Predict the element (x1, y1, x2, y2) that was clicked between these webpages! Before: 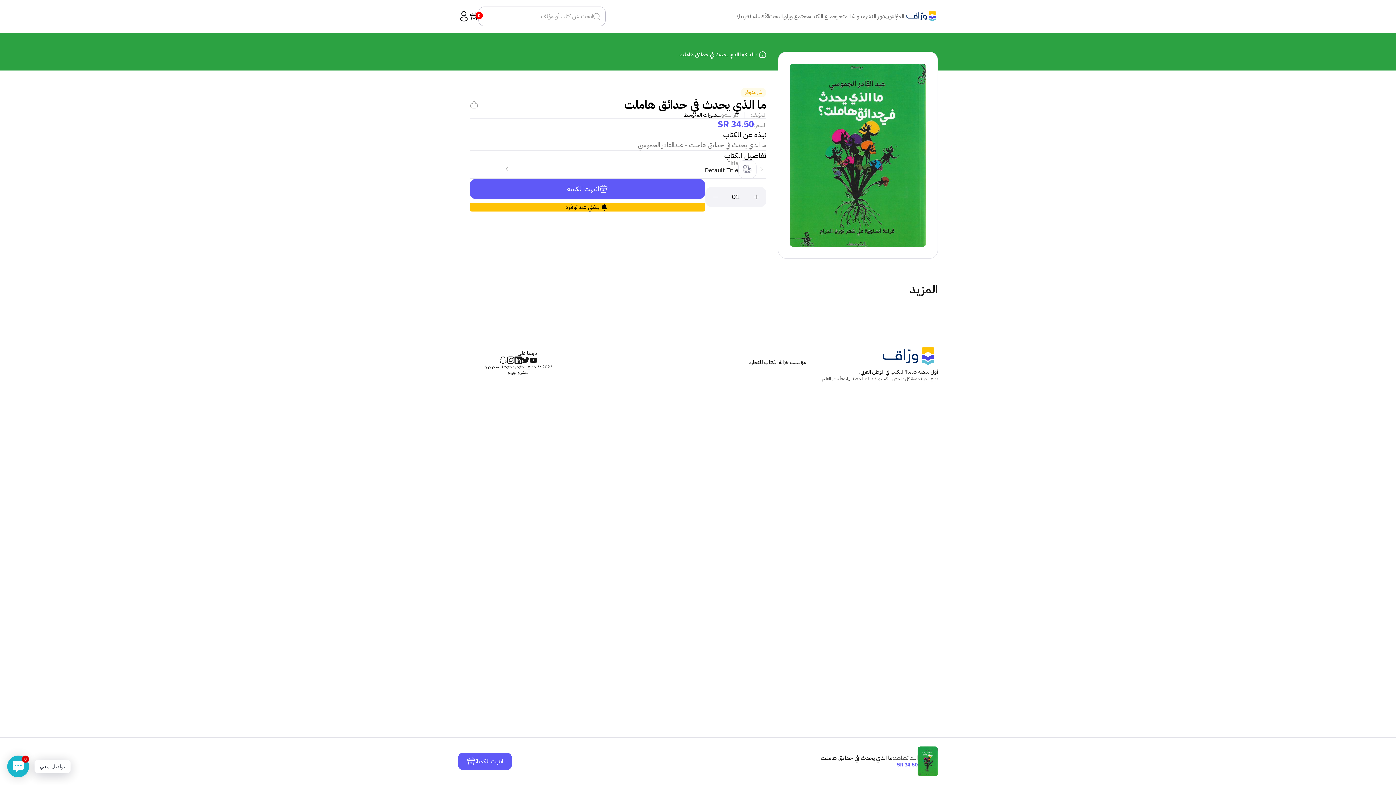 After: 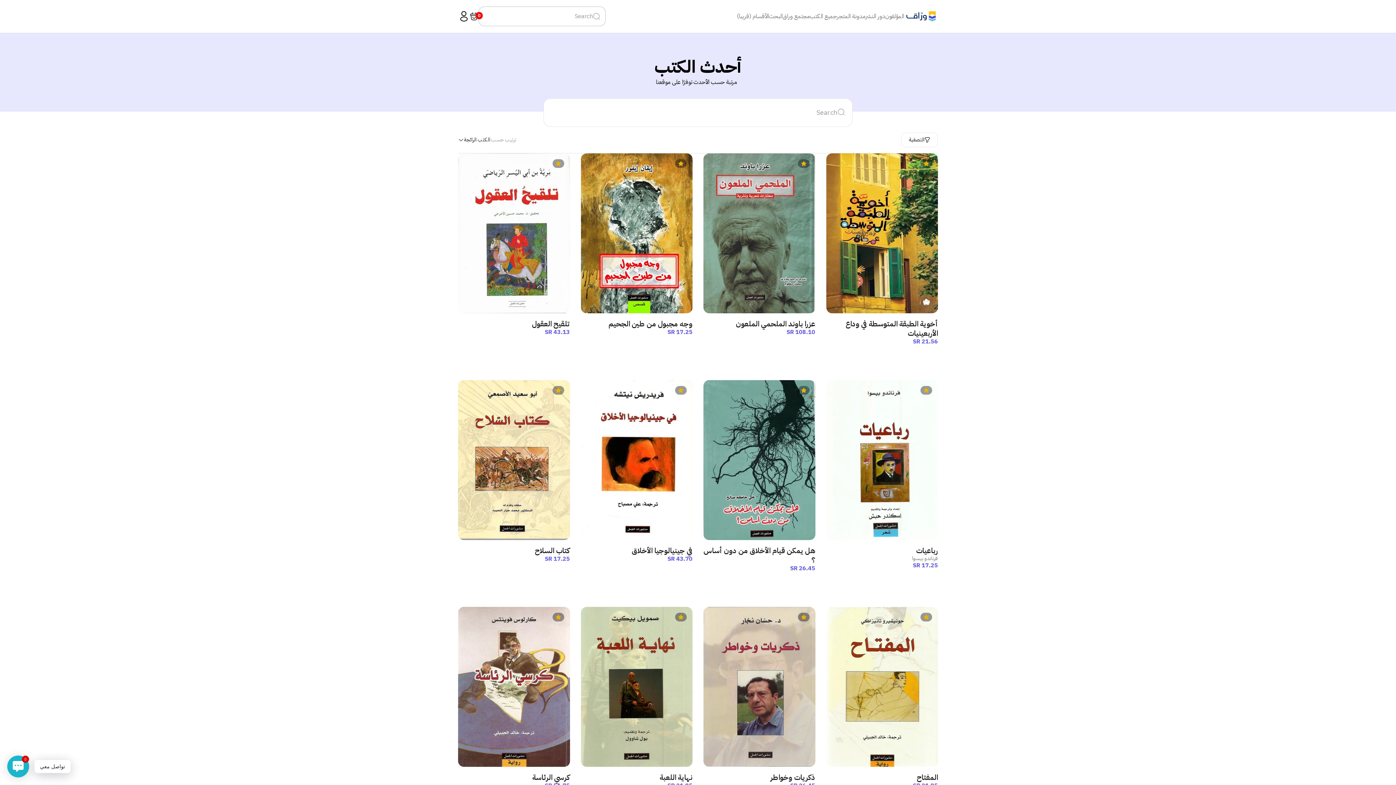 Action: label: جميع الكتب bbox: (810, 12, 837, 20)